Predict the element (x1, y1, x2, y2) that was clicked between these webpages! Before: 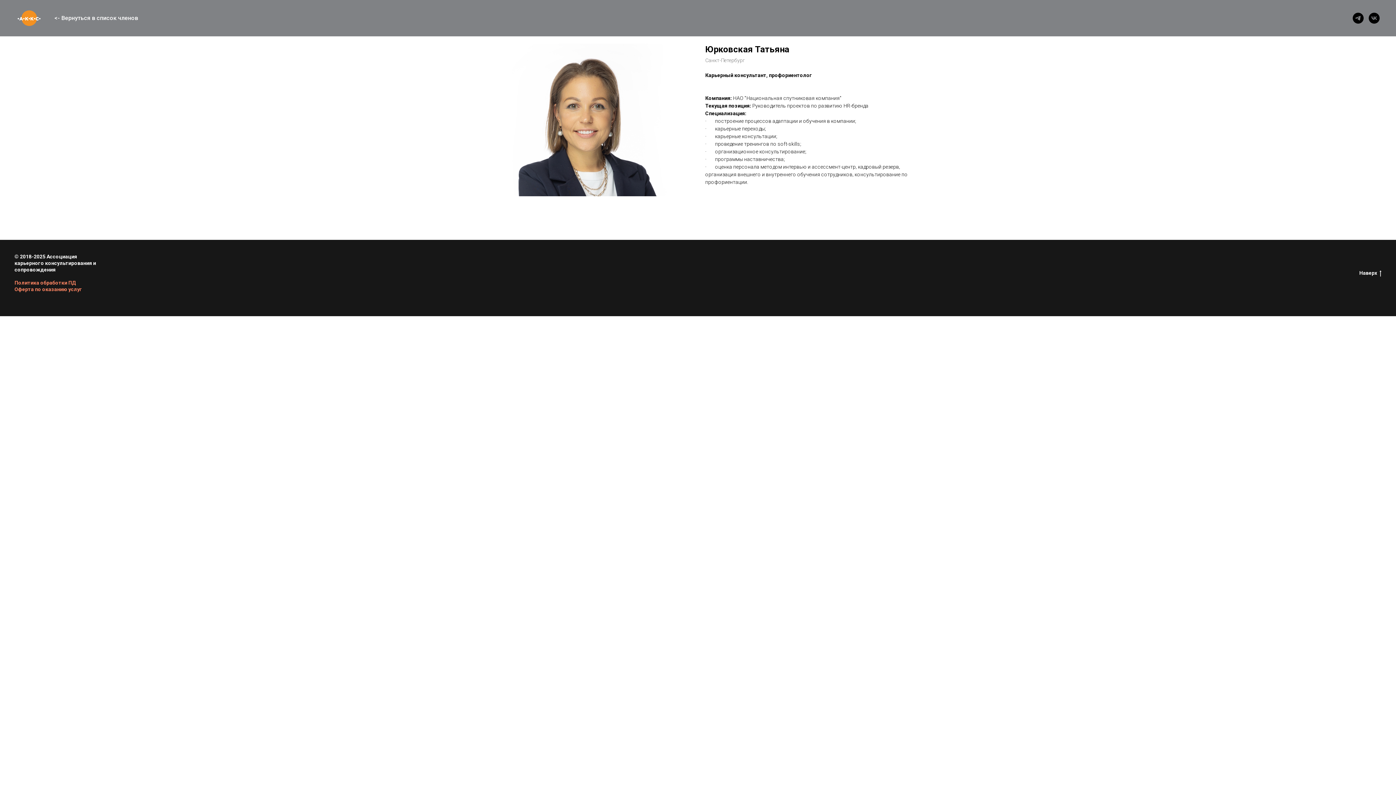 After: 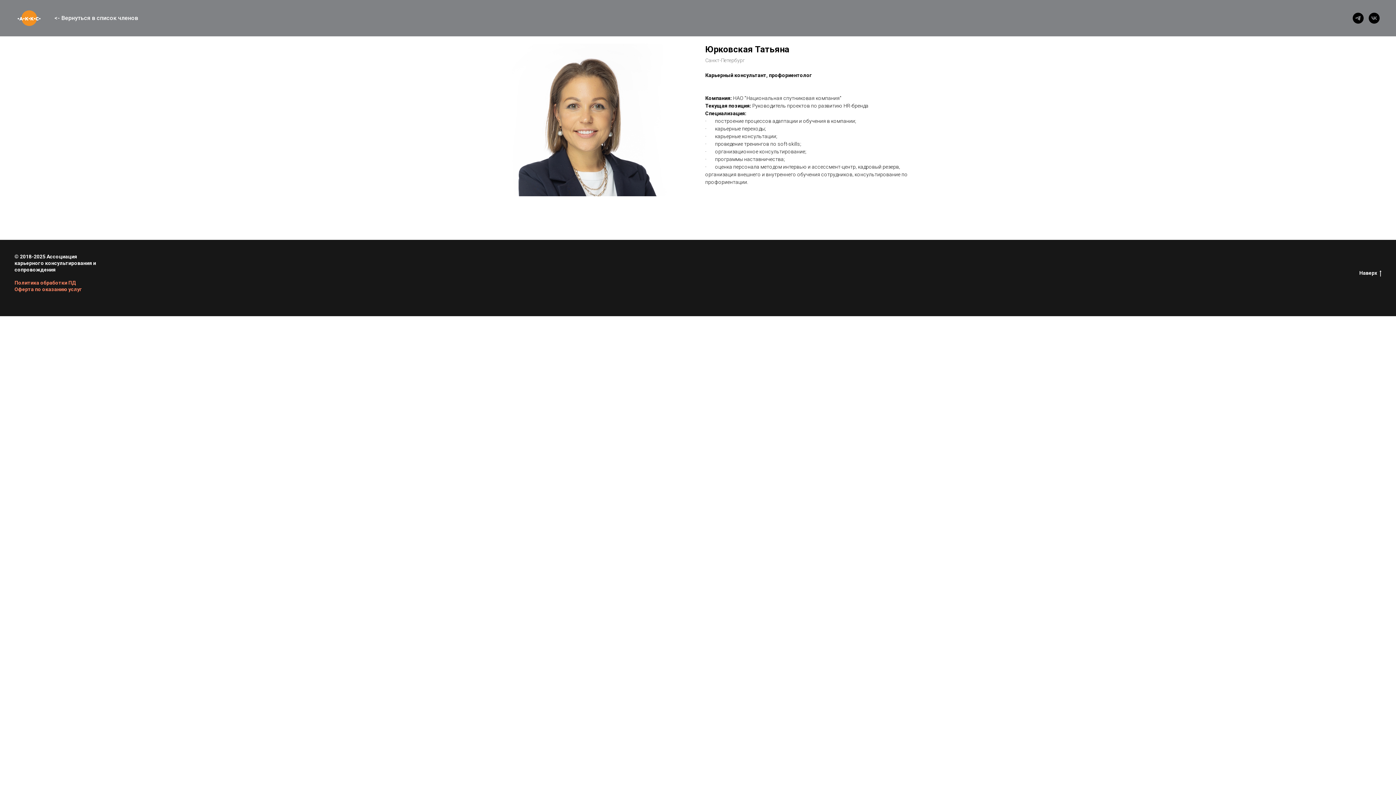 Action: bbox: (14, 280, 76, 285) label: Политика обработки ПД